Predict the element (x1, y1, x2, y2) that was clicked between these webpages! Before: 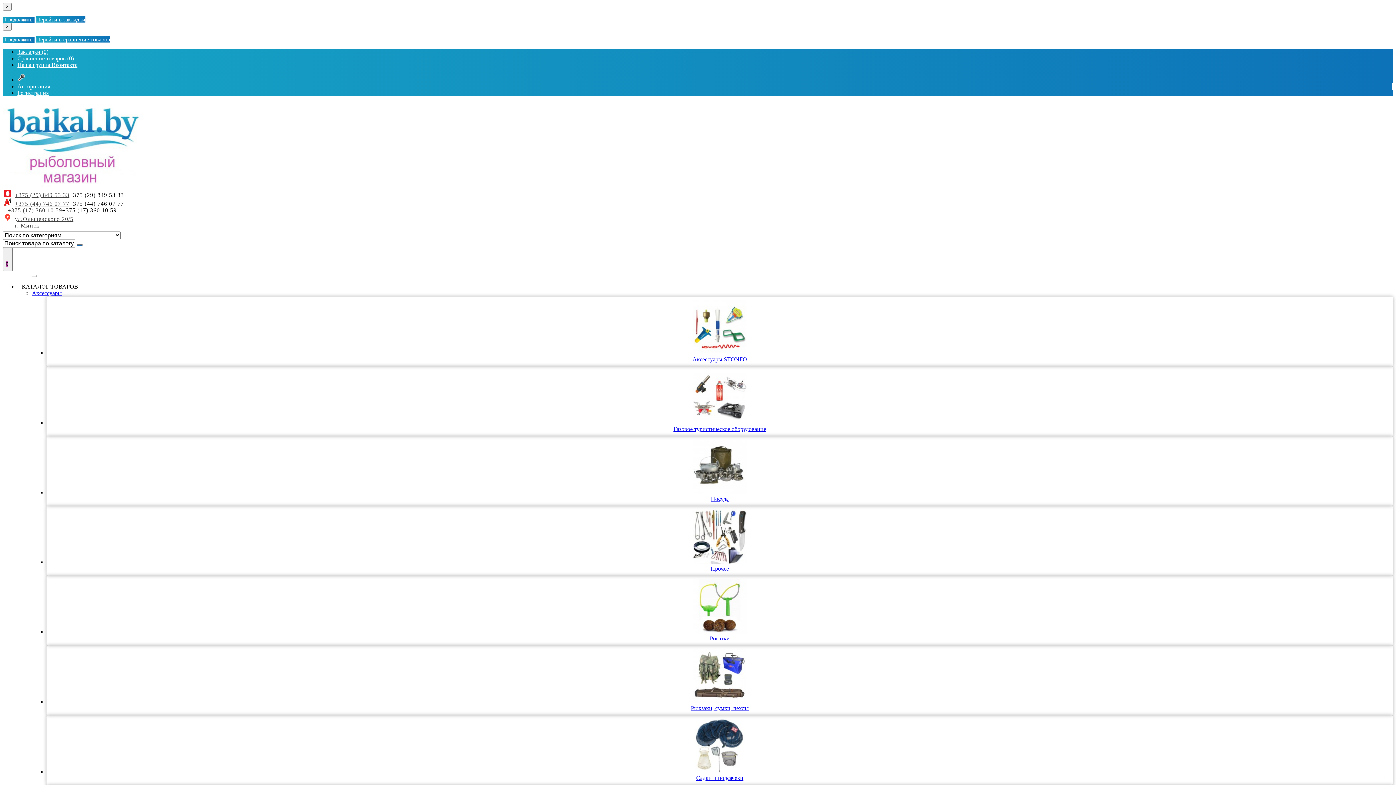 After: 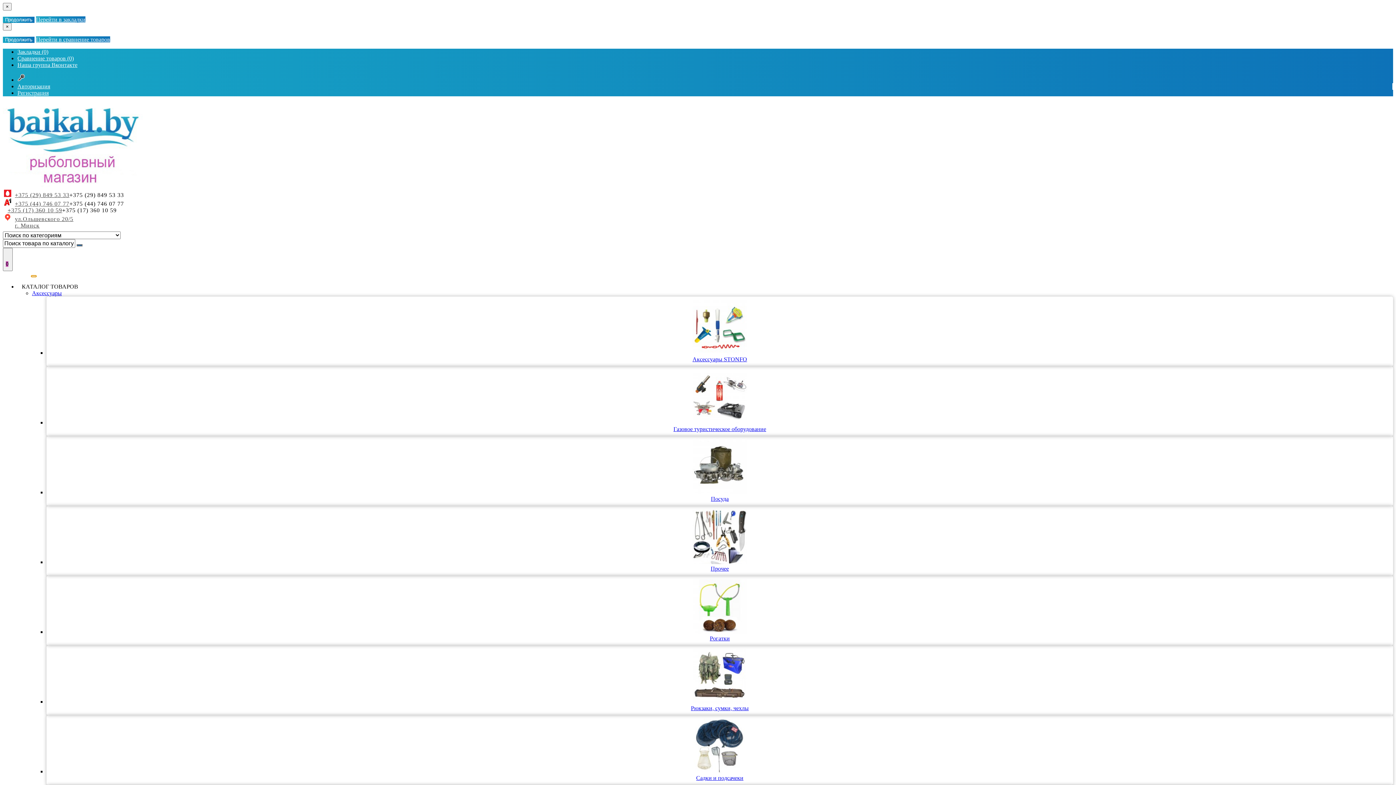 Action: bbox: (30, 275, 36, 277)